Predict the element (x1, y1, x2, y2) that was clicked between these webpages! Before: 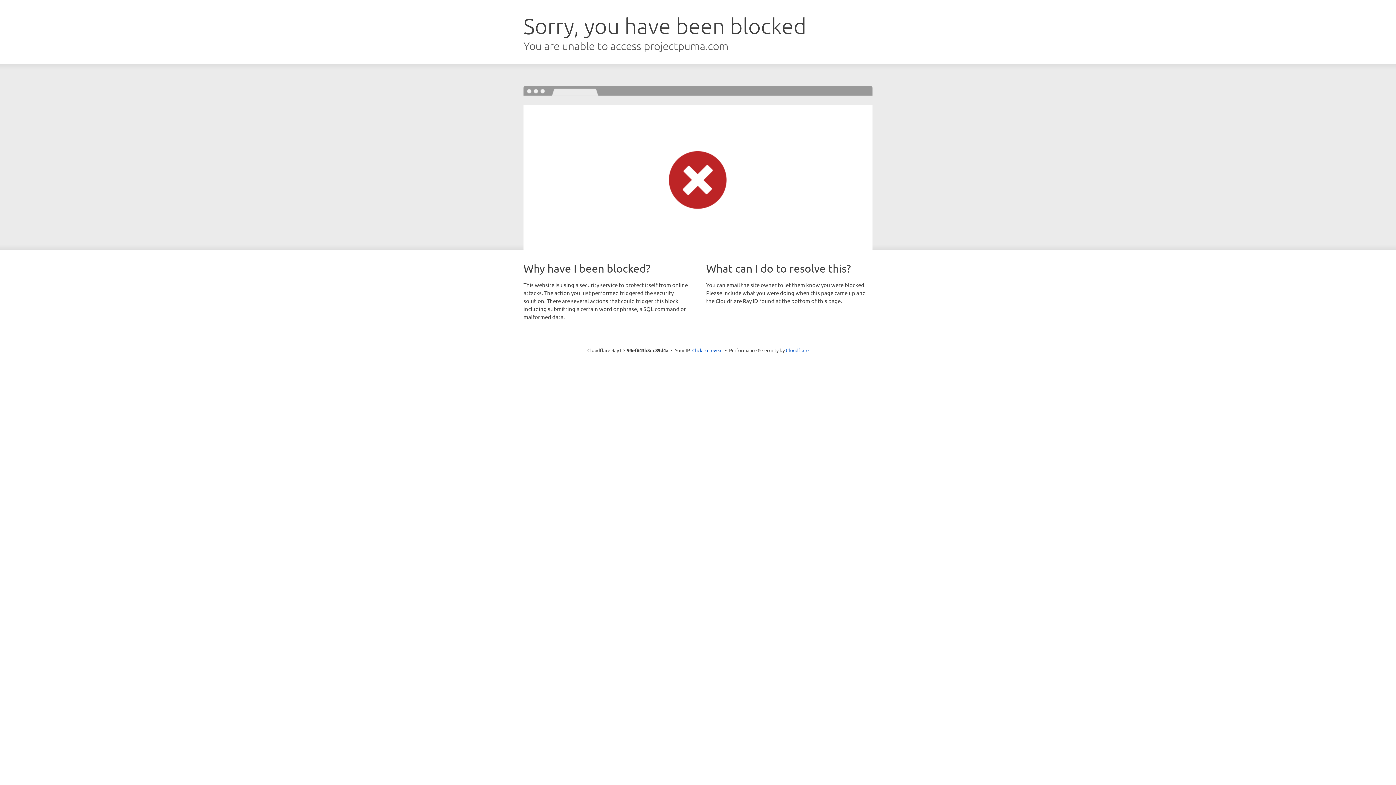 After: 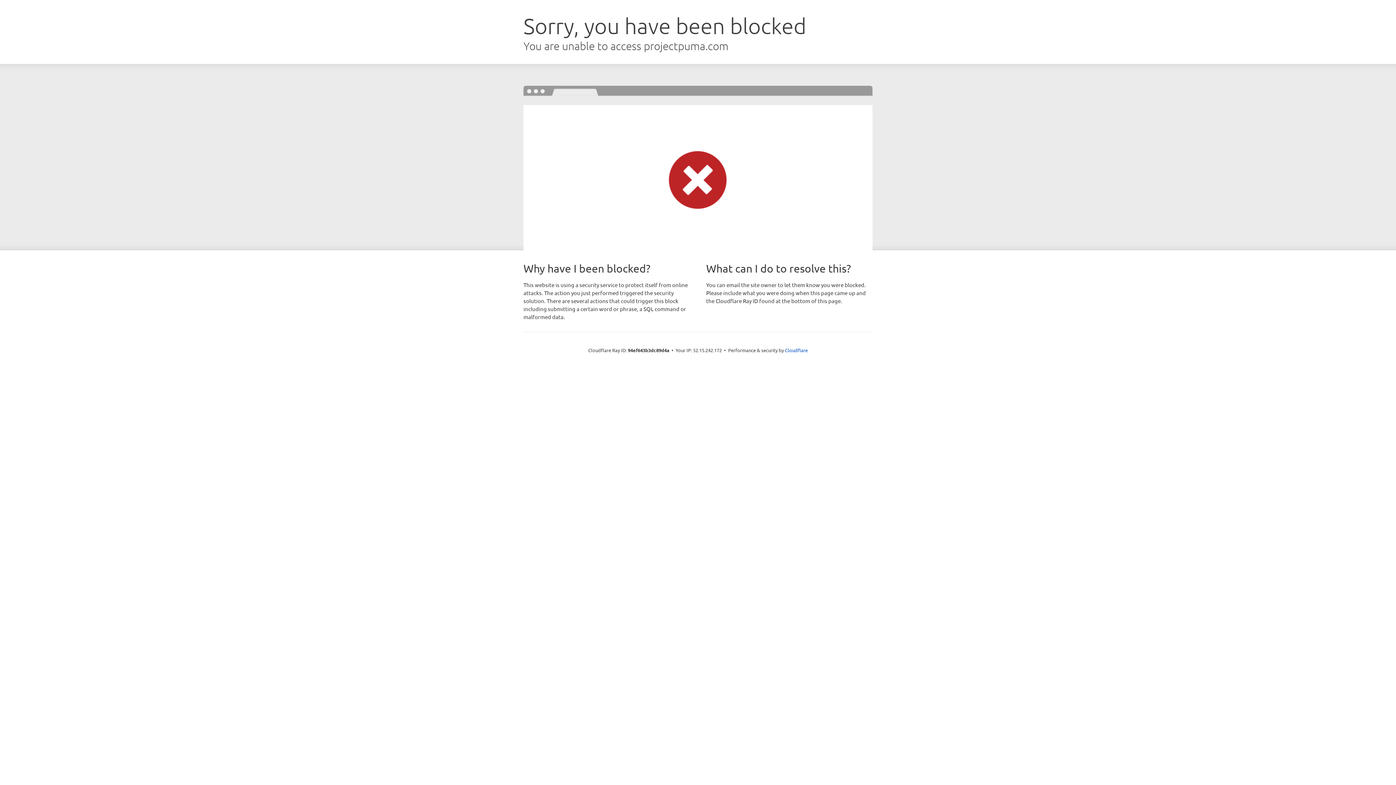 Action: label: Click to reveal bbox: (692, 346, 722, 353)